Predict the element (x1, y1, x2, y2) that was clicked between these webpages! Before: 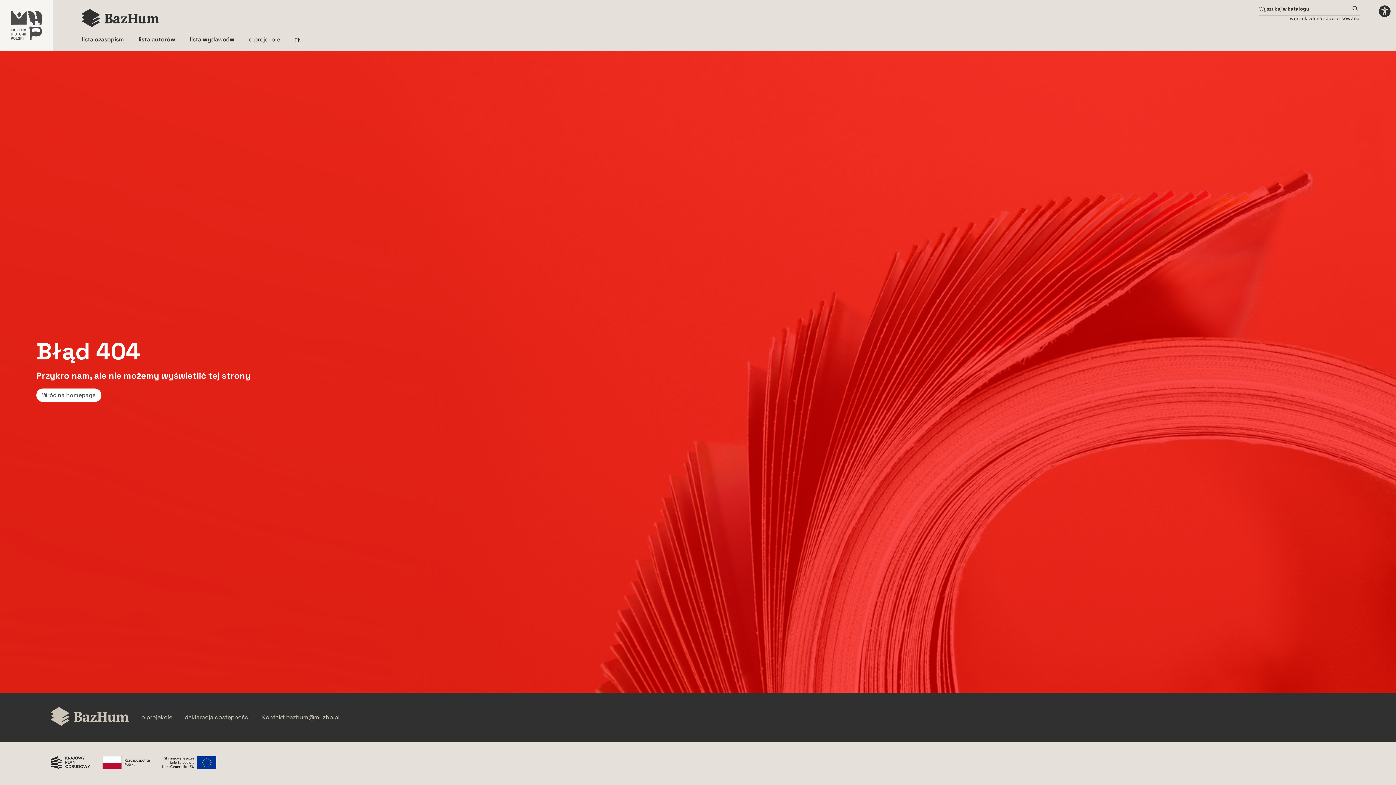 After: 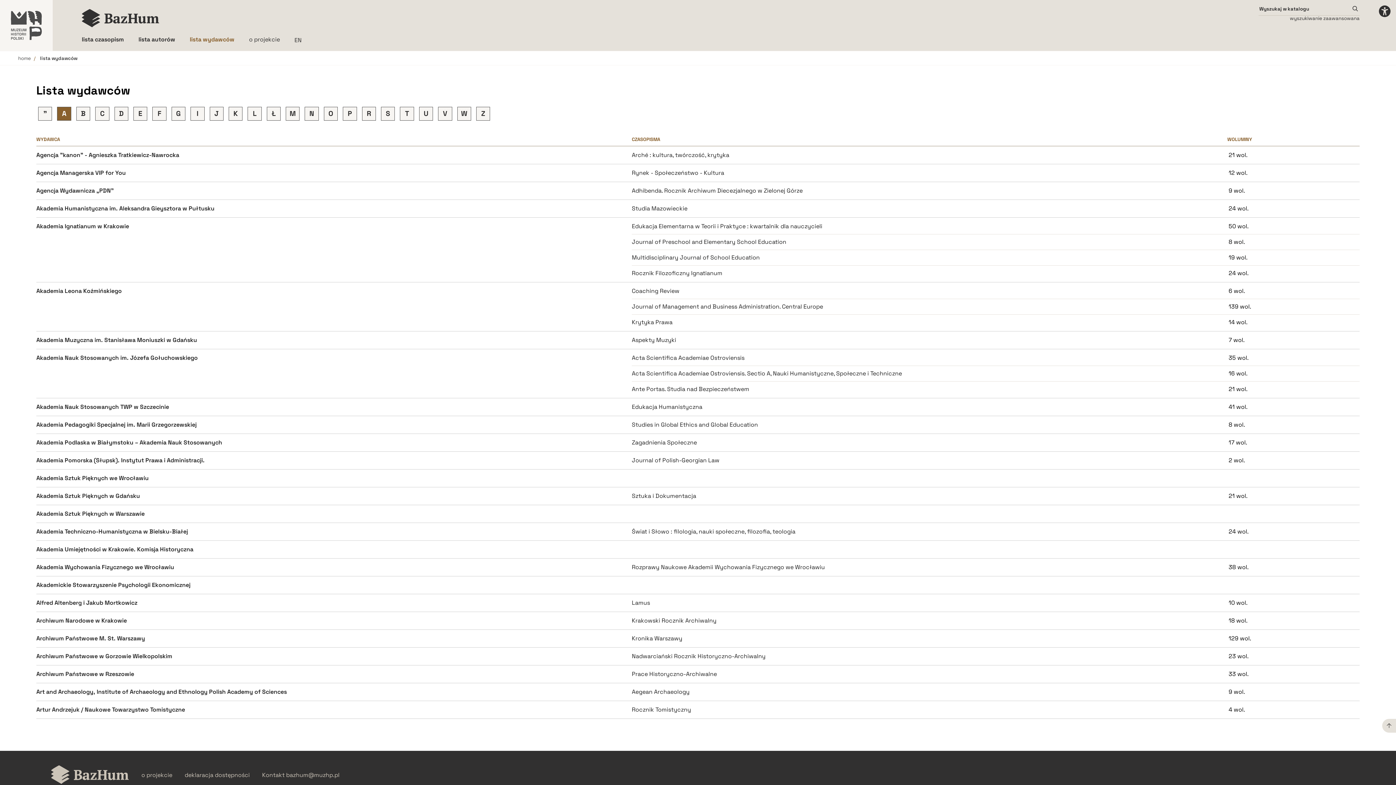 Action: label: lista wydawców bbox: (189, 35, 234, 43)